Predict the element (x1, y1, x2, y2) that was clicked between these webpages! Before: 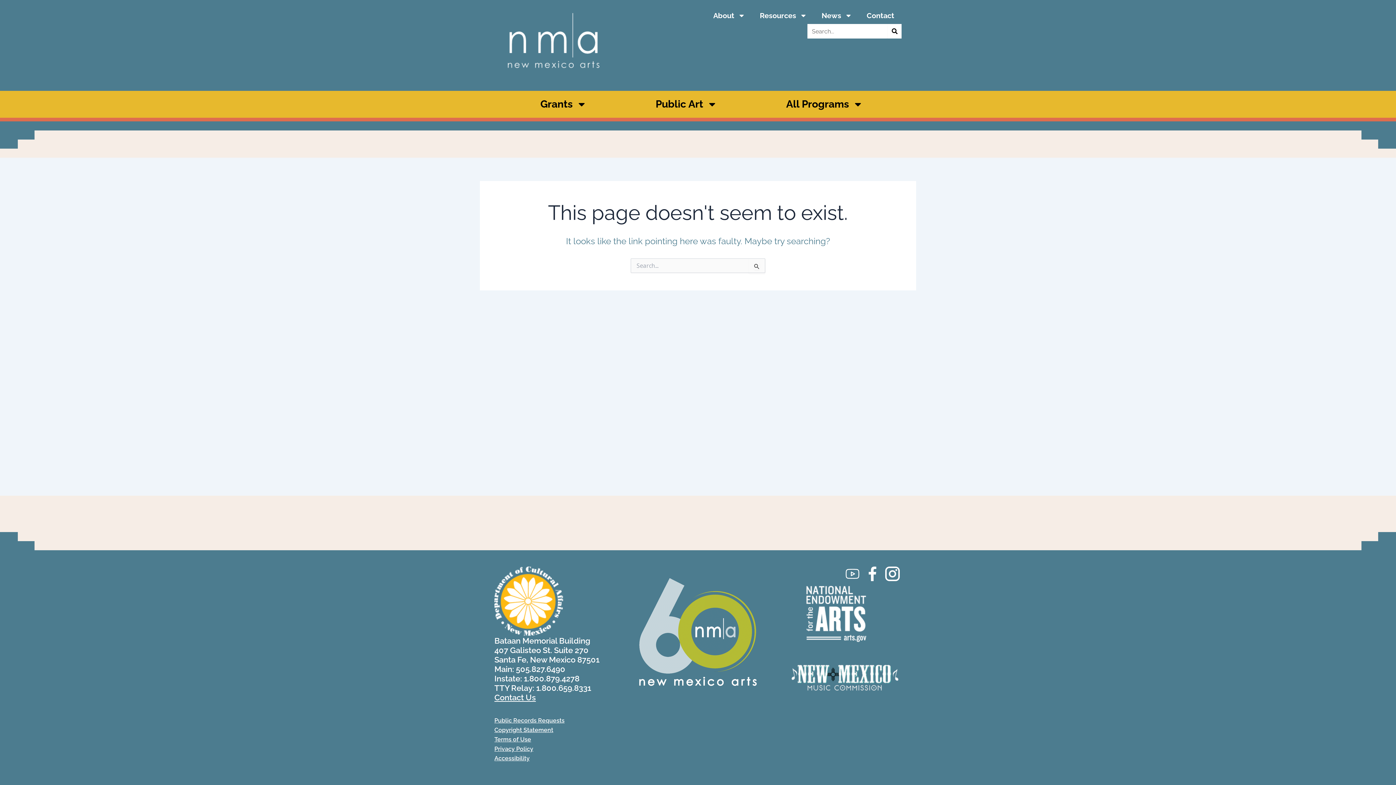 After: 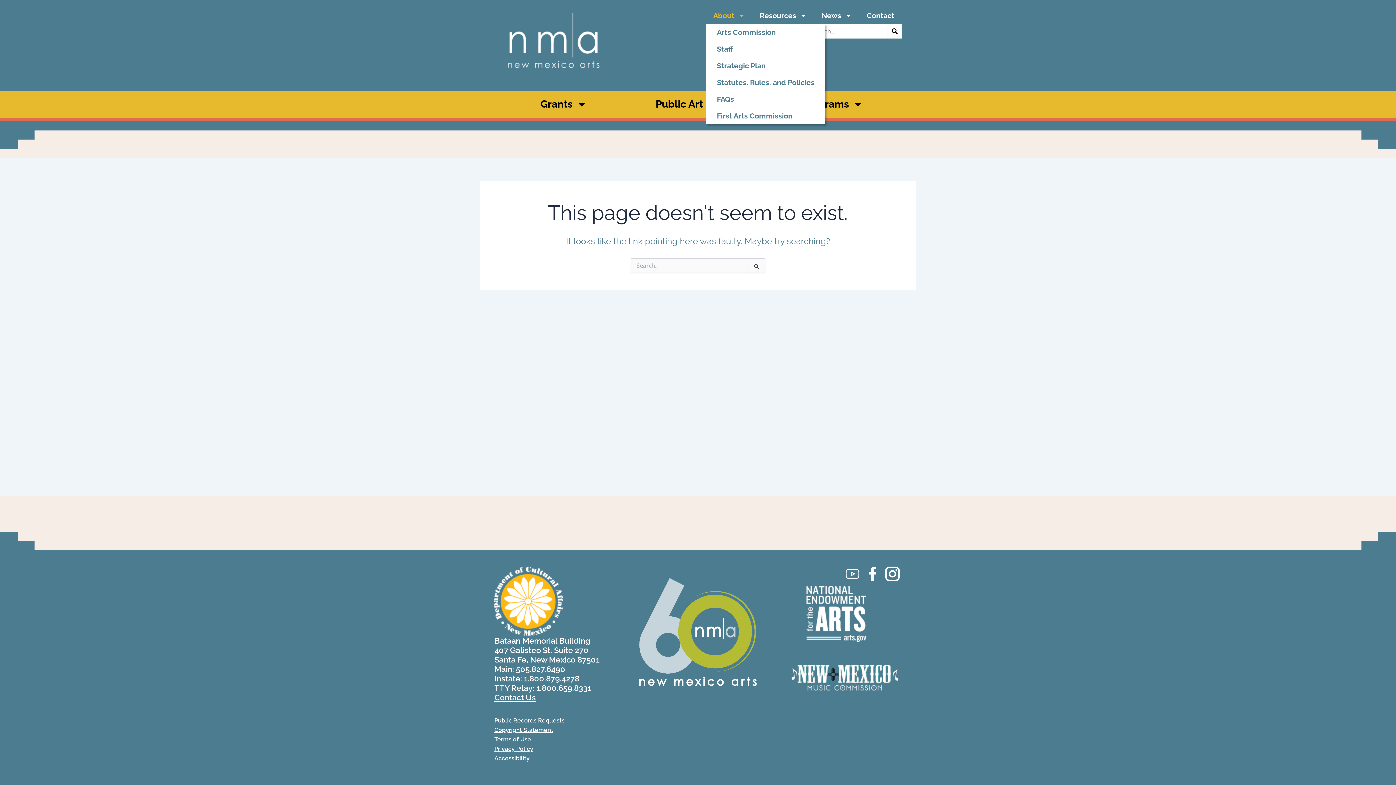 Action: label: About bbox: (706, 7, 752, 24)